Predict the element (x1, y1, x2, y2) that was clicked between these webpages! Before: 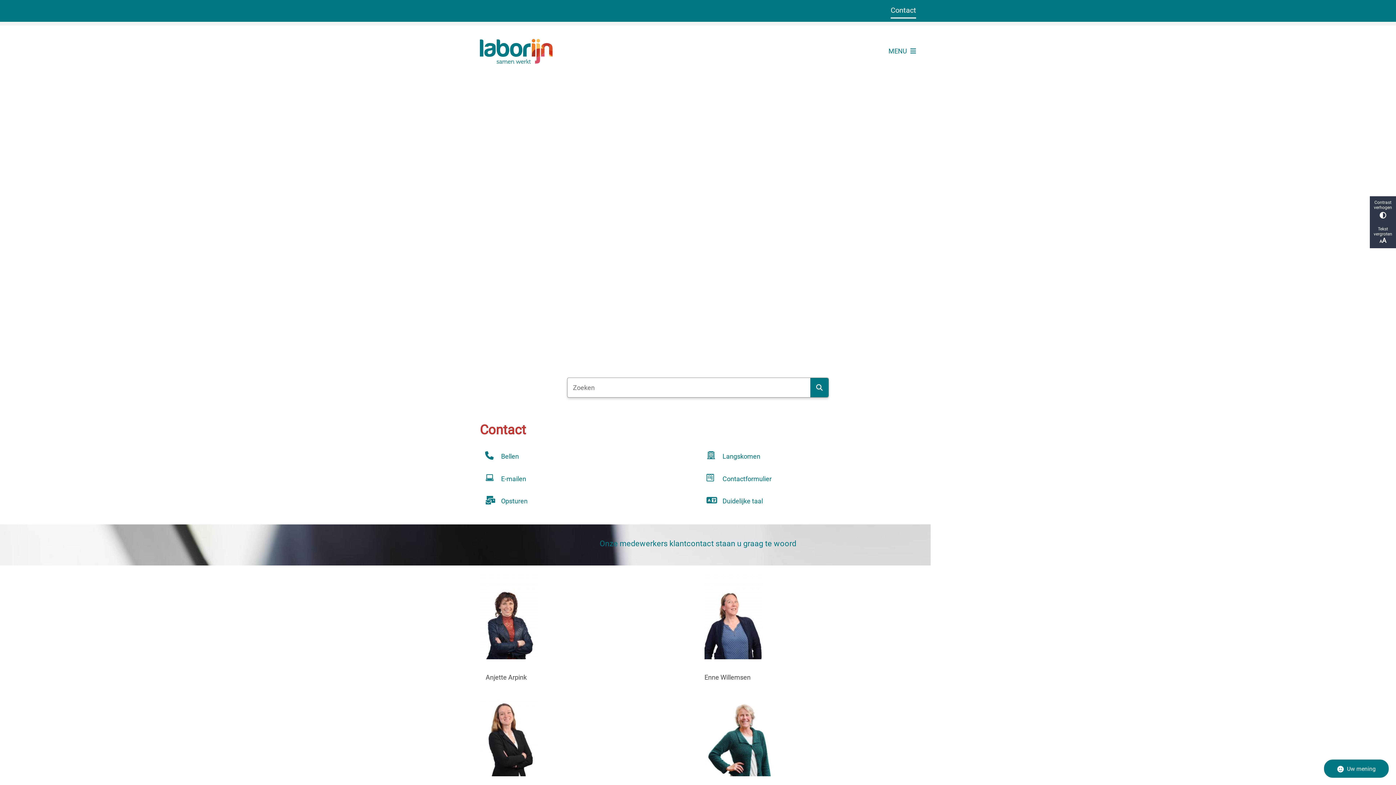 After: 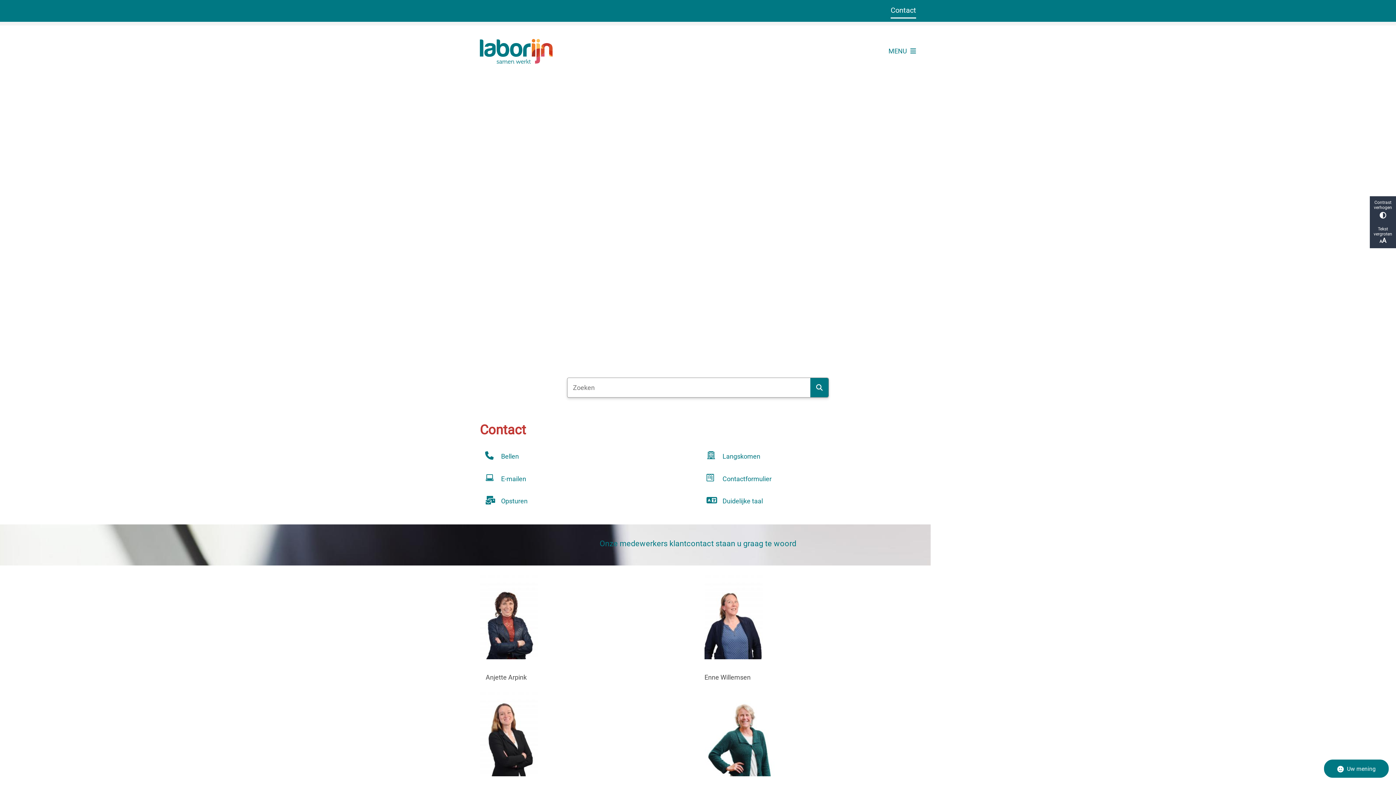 Action: label: Contact bbox: (890, 3, 916, 18)